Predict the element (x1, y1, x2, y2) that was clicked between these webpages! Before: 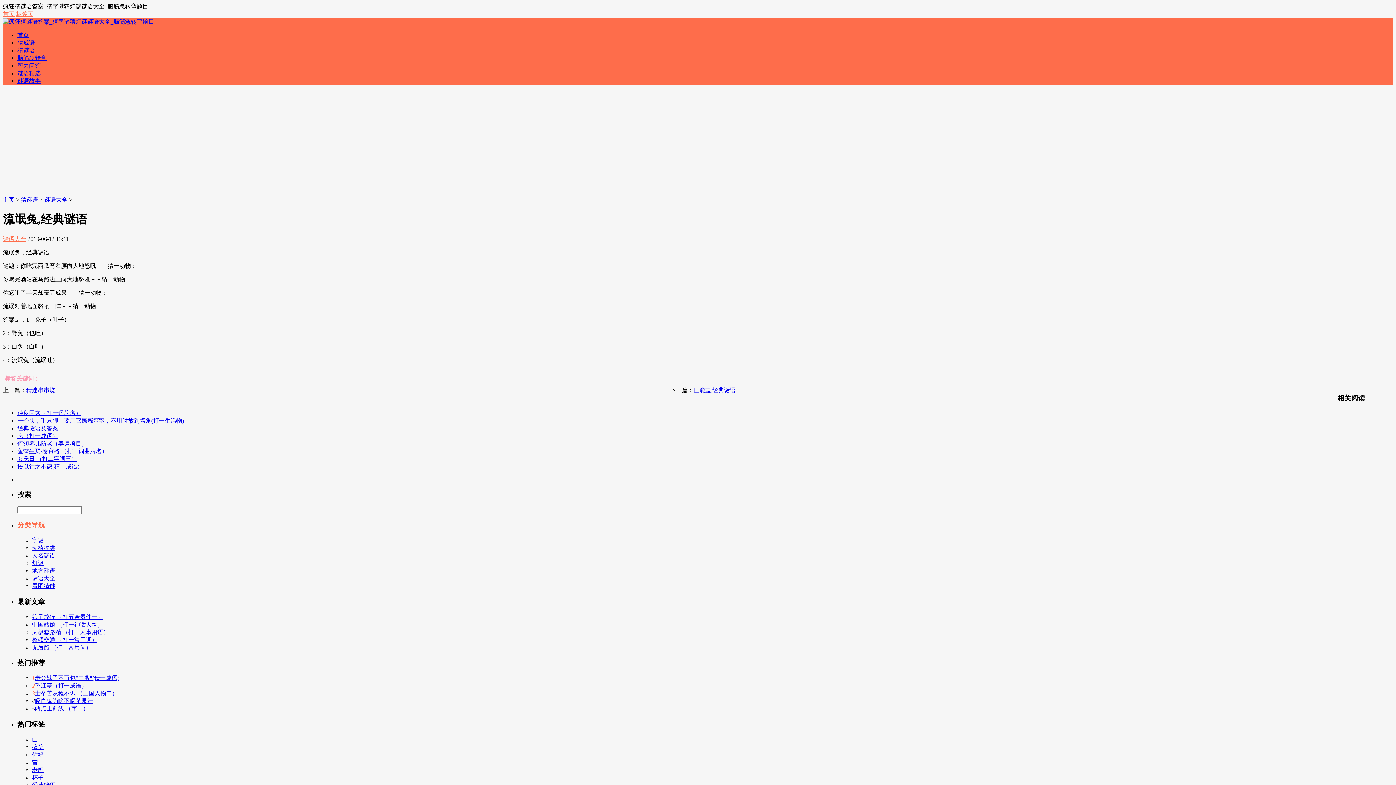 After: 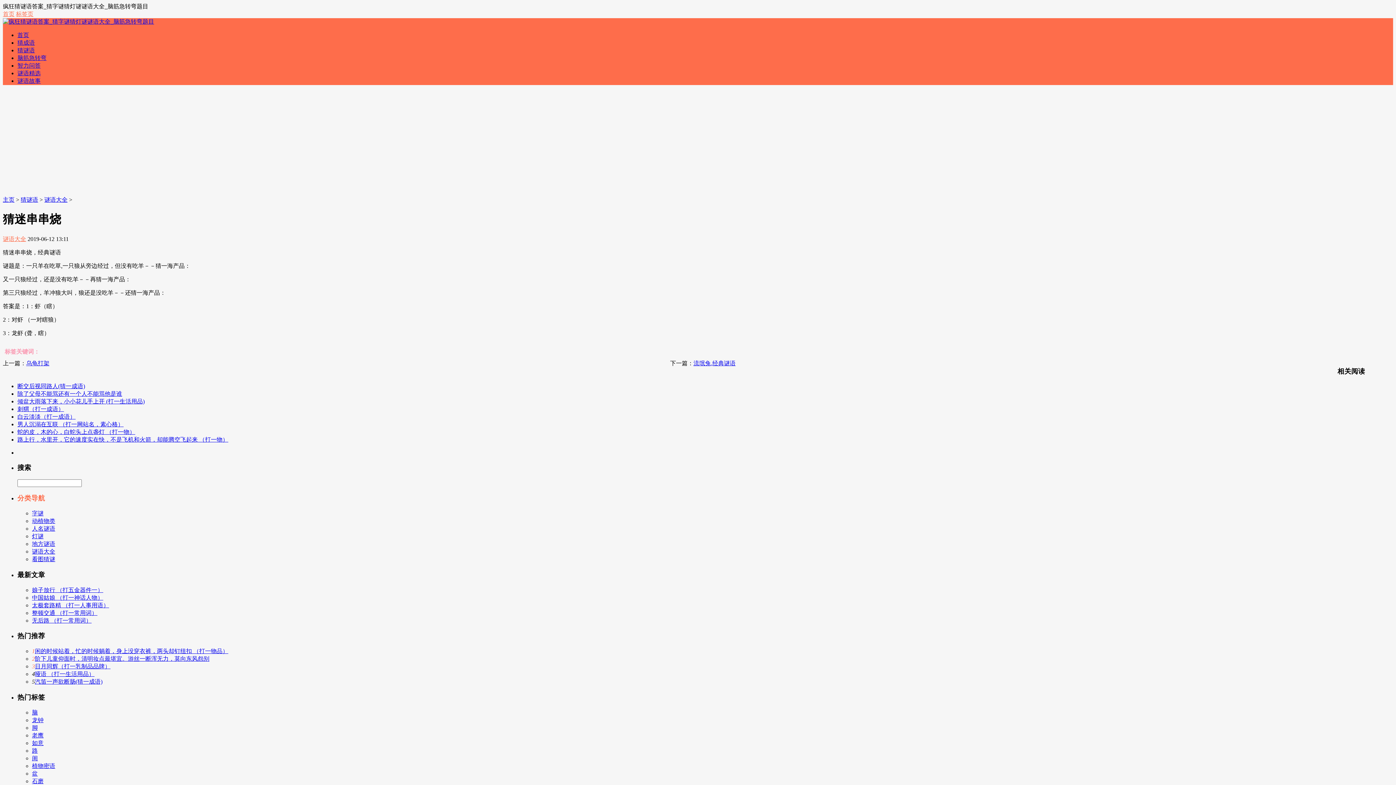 Action: label: 猜迷串串烧 bbox: (26, 387, 55, 393)